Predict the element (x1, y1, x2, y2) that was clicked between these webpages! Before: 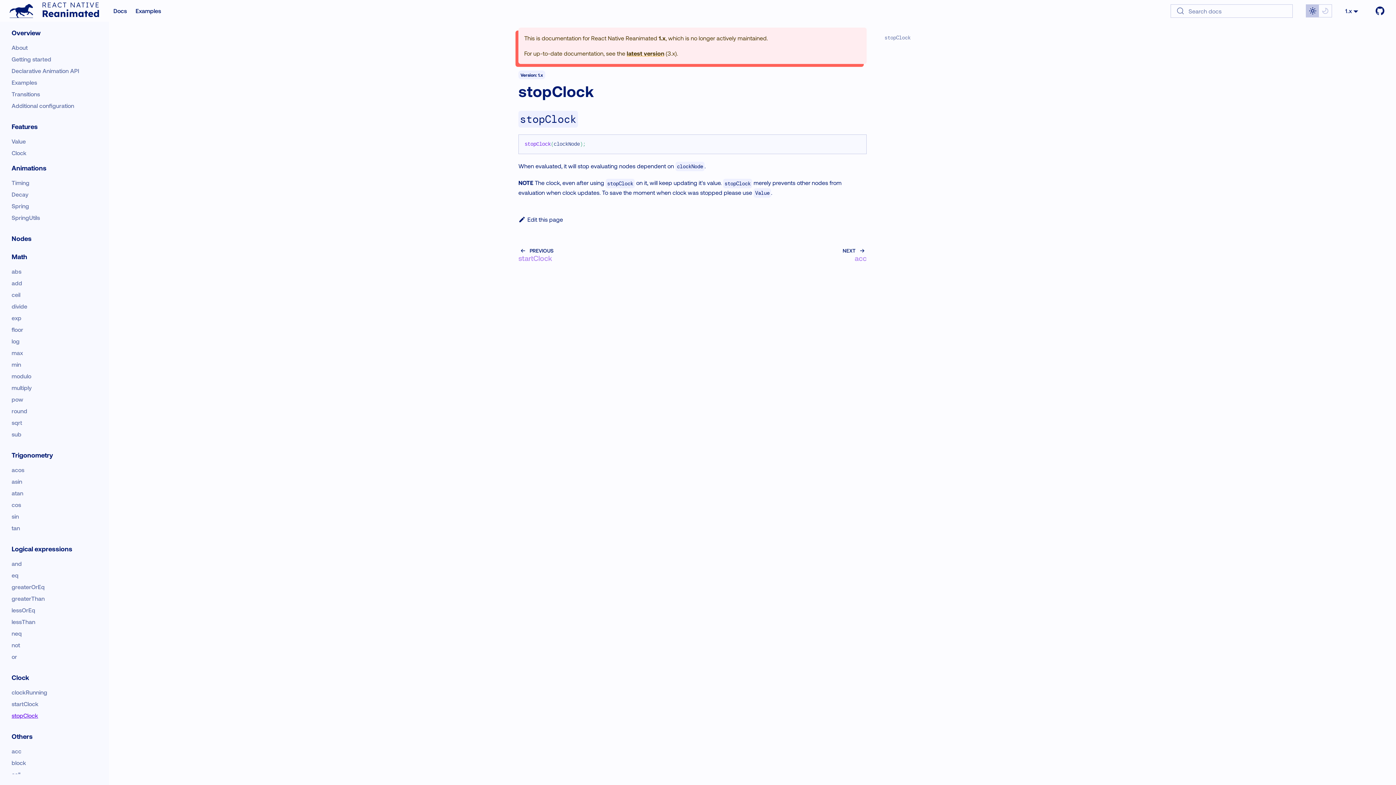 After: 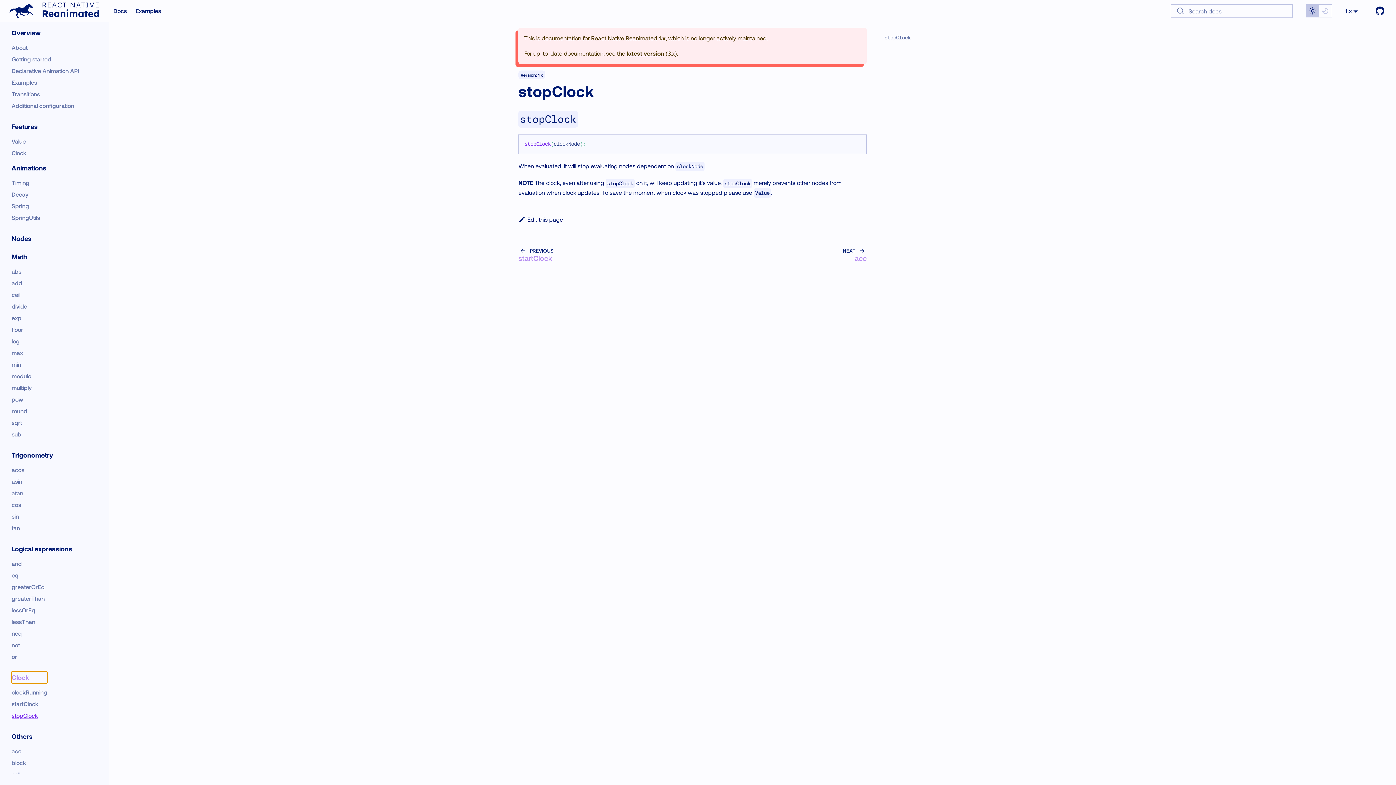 Action: label: Clock bbox: (11, 671, 47, 684)